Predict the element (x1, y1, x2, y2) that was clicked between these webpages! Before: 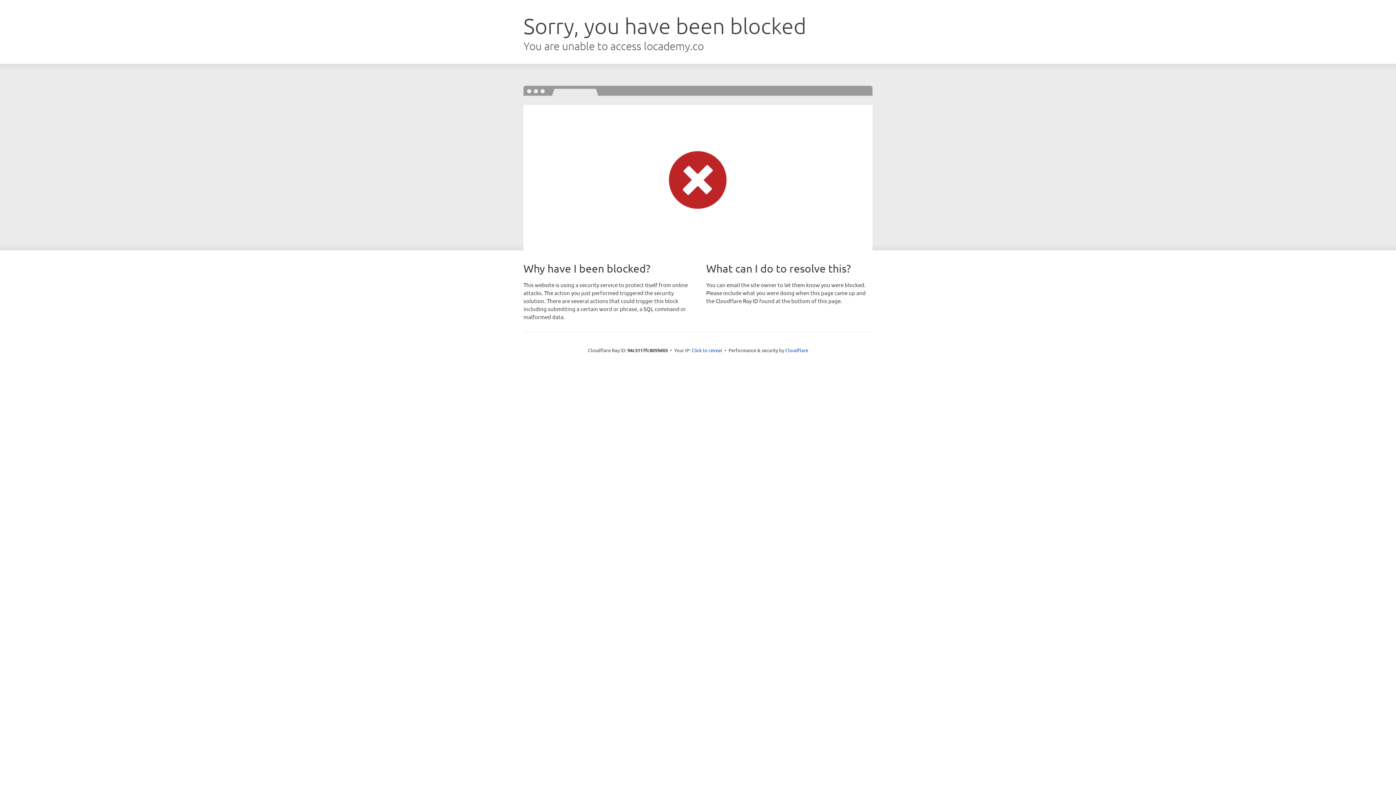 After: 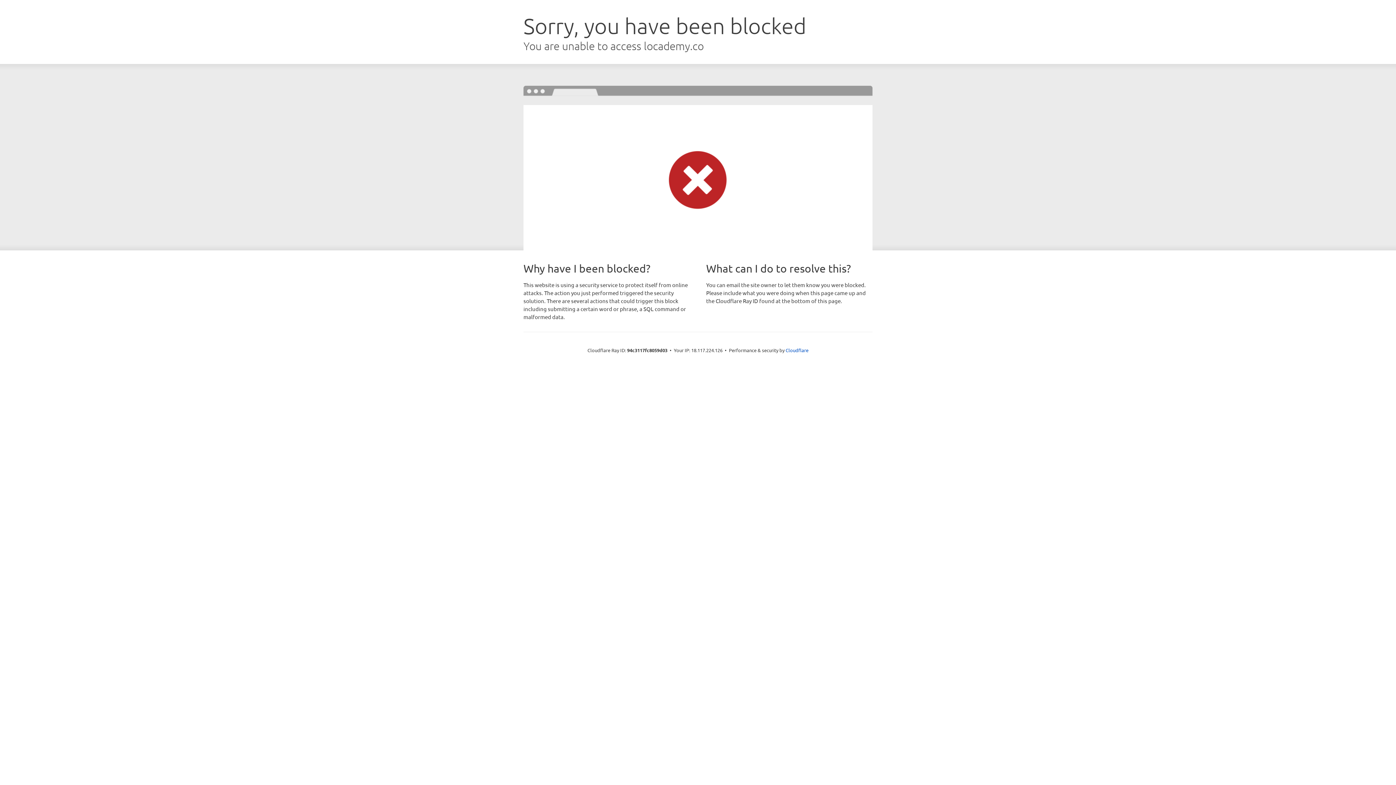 Action: label: Click to reveal bbox: (691, 346, 722, 353)